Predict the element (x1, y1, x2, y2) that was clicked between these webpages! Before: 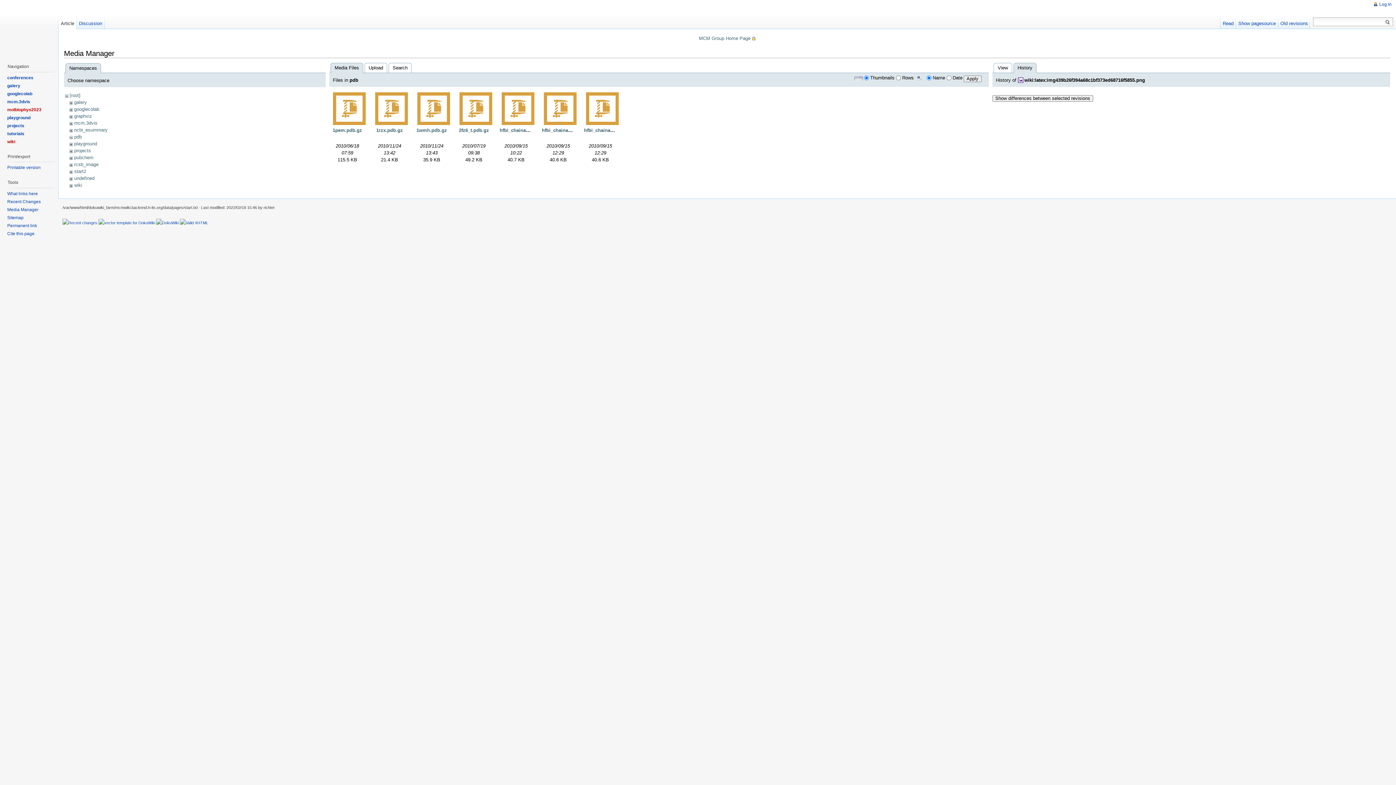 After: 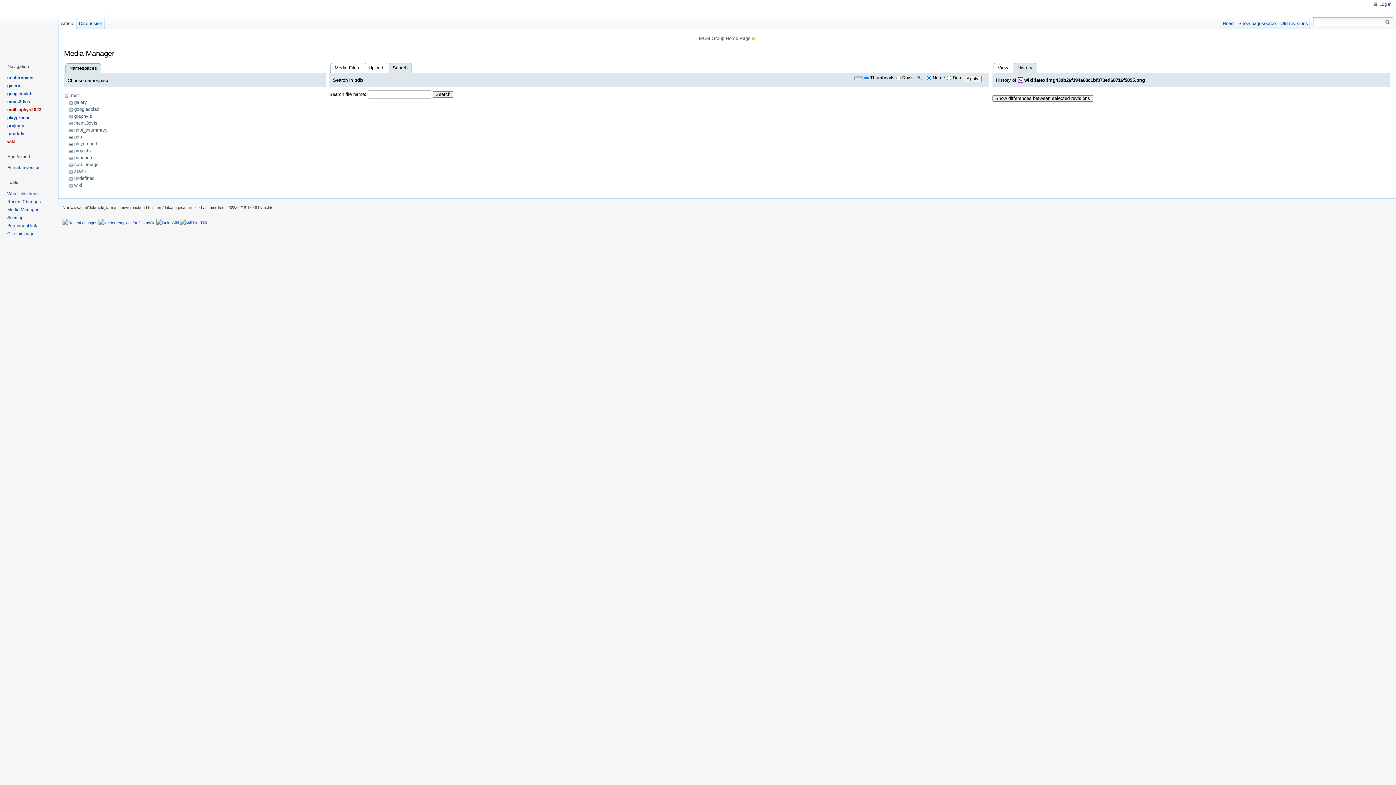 Action: label: Search bbox: (388, 62, 411, 73)